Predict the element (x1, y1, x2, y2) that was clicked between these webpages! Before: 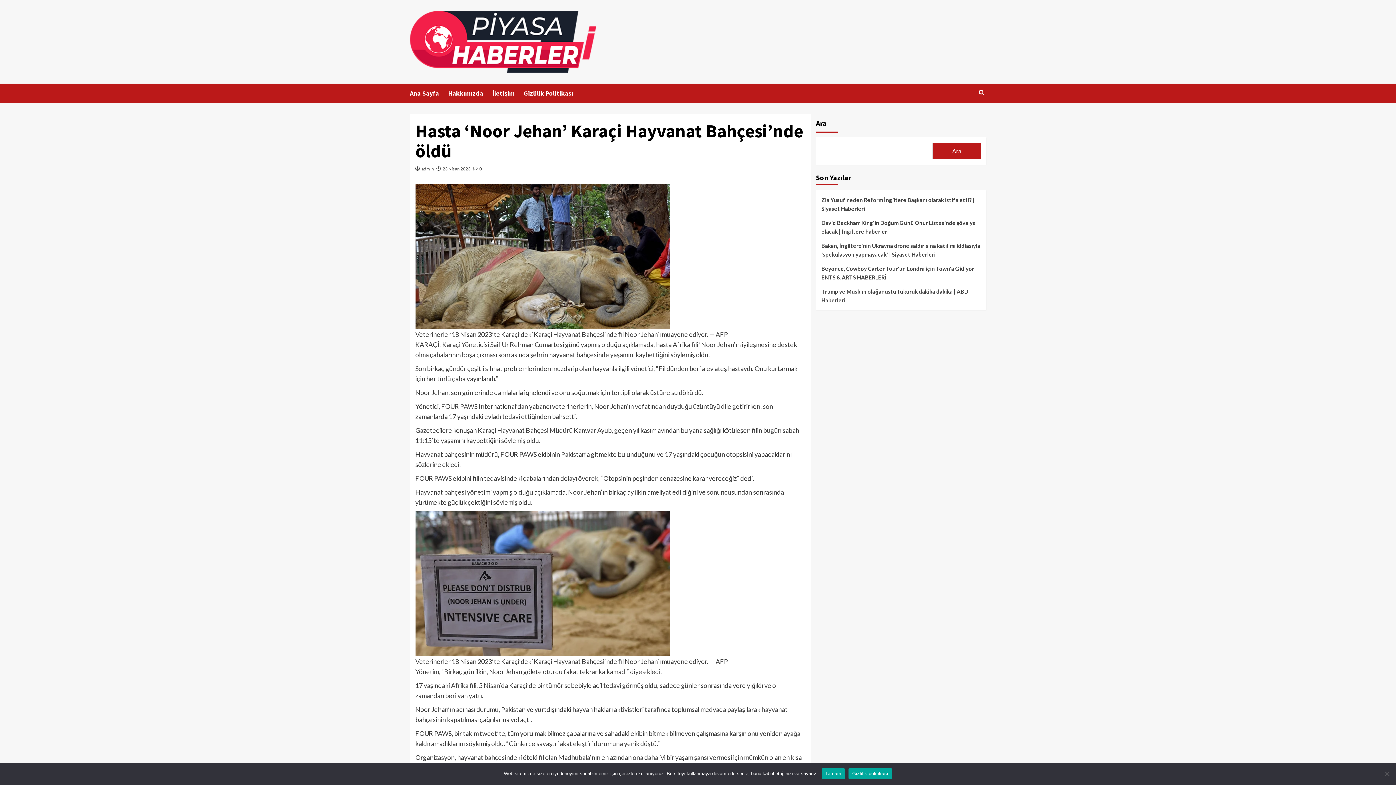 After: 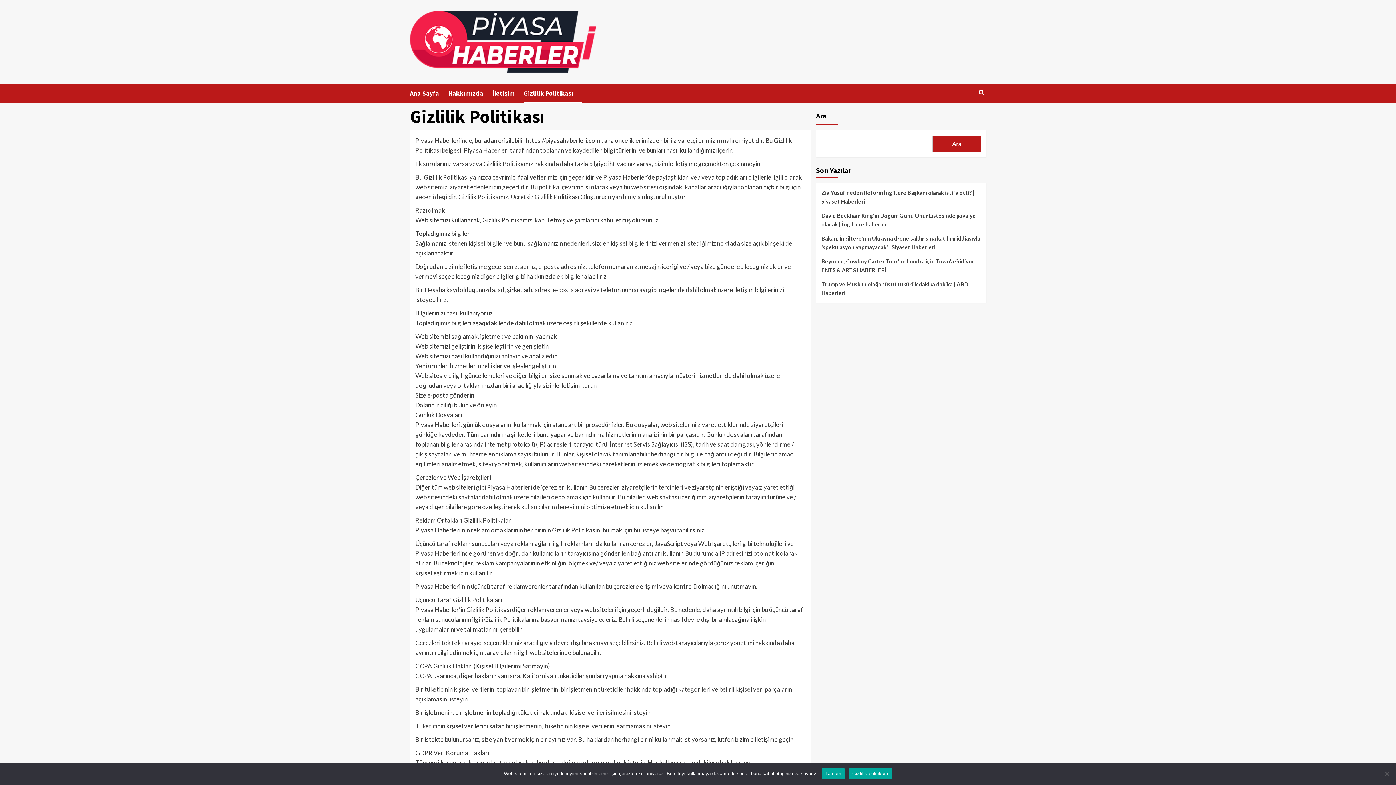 Action: label: Gizlilik Politikası bbox: (523, 83, 582, 102)